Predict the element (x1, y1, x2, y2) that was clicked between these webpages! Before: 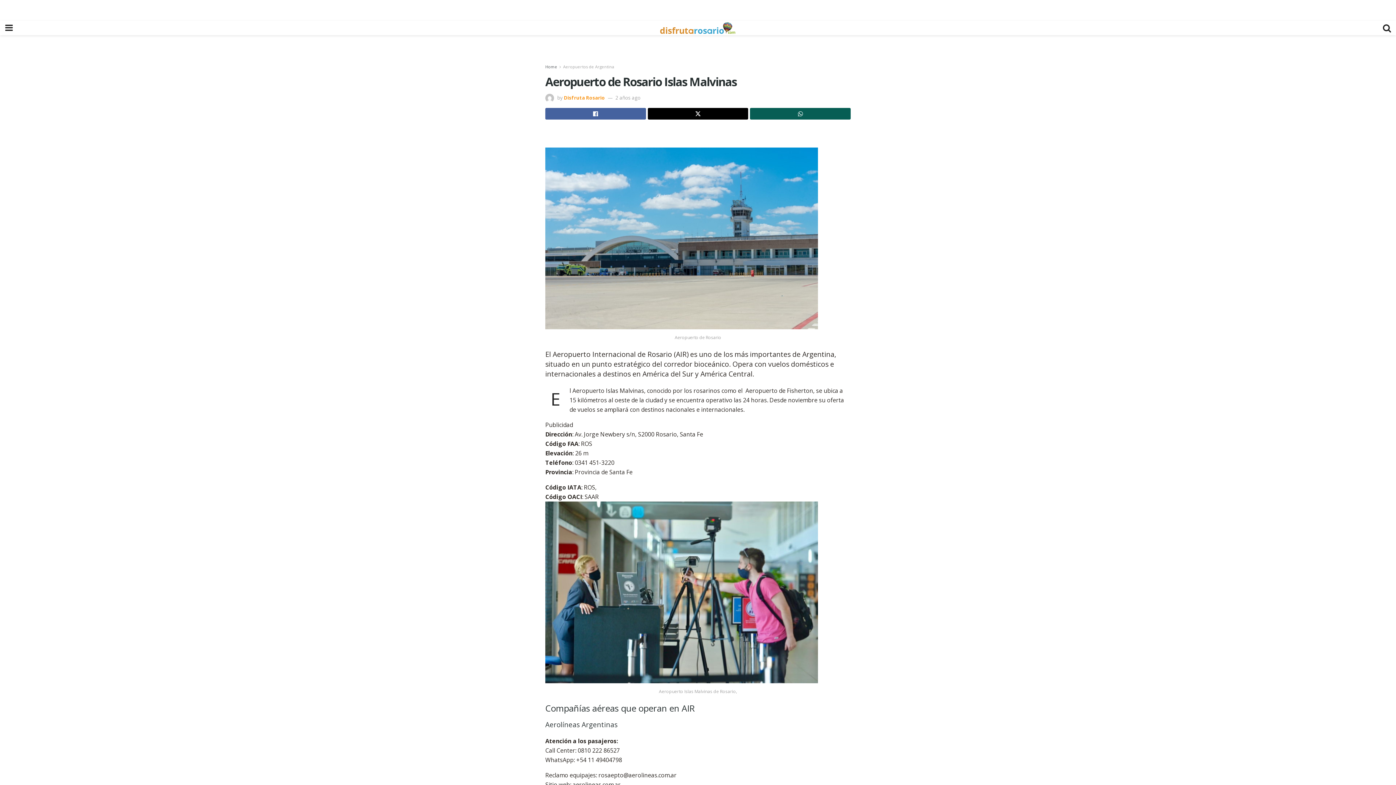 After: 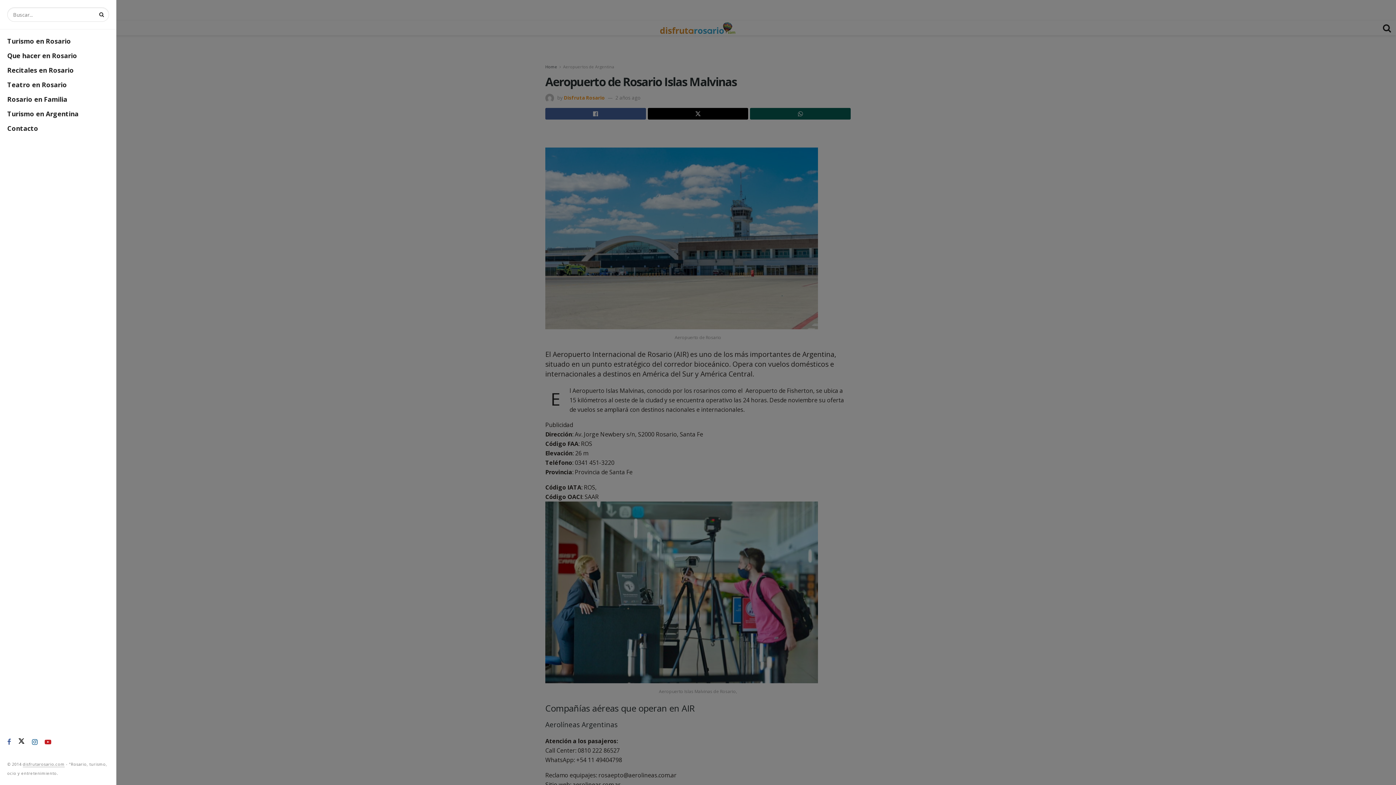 Action: bbox: (0, 20, 18, 35)